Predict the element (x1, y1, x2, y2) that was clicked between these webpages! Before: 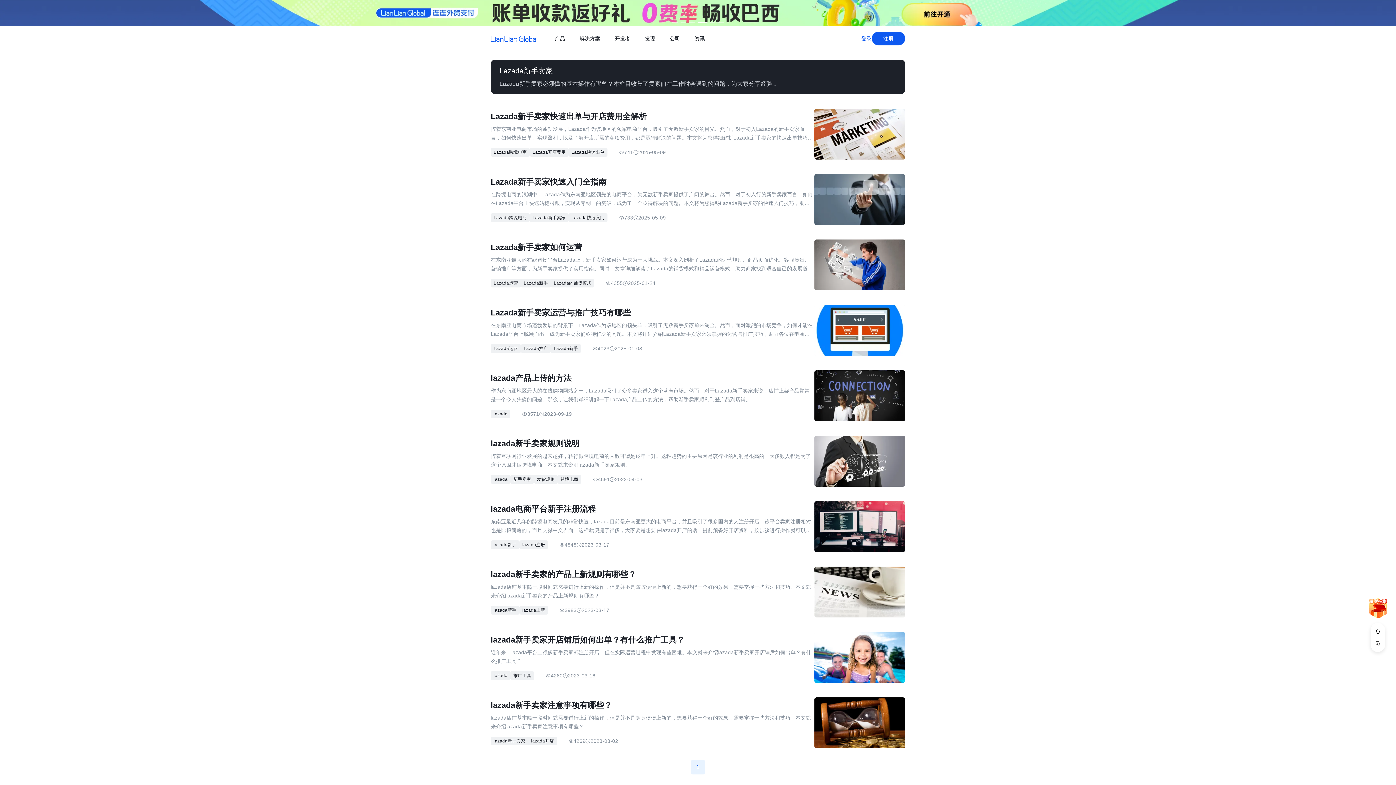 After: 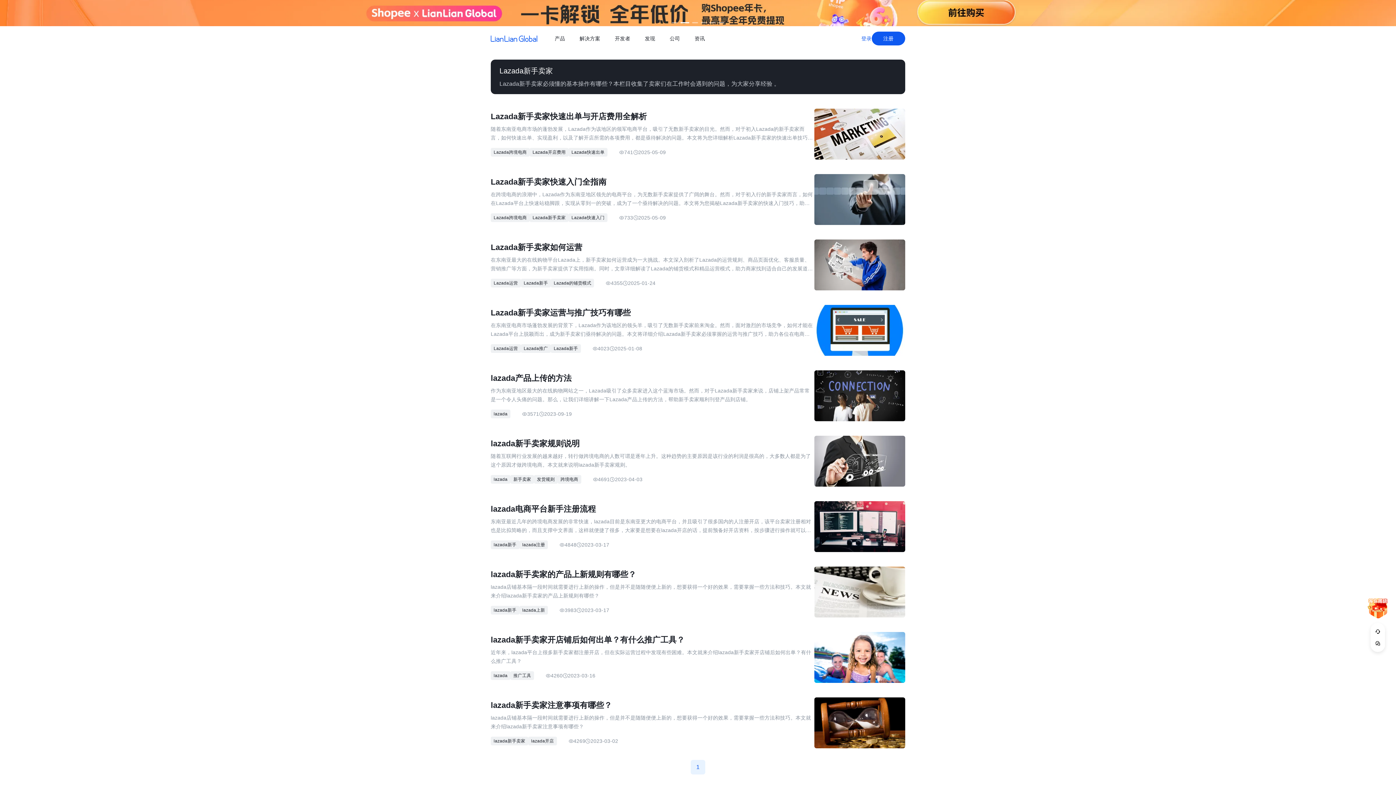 Action: bbox: (814, 174, 905, 225)